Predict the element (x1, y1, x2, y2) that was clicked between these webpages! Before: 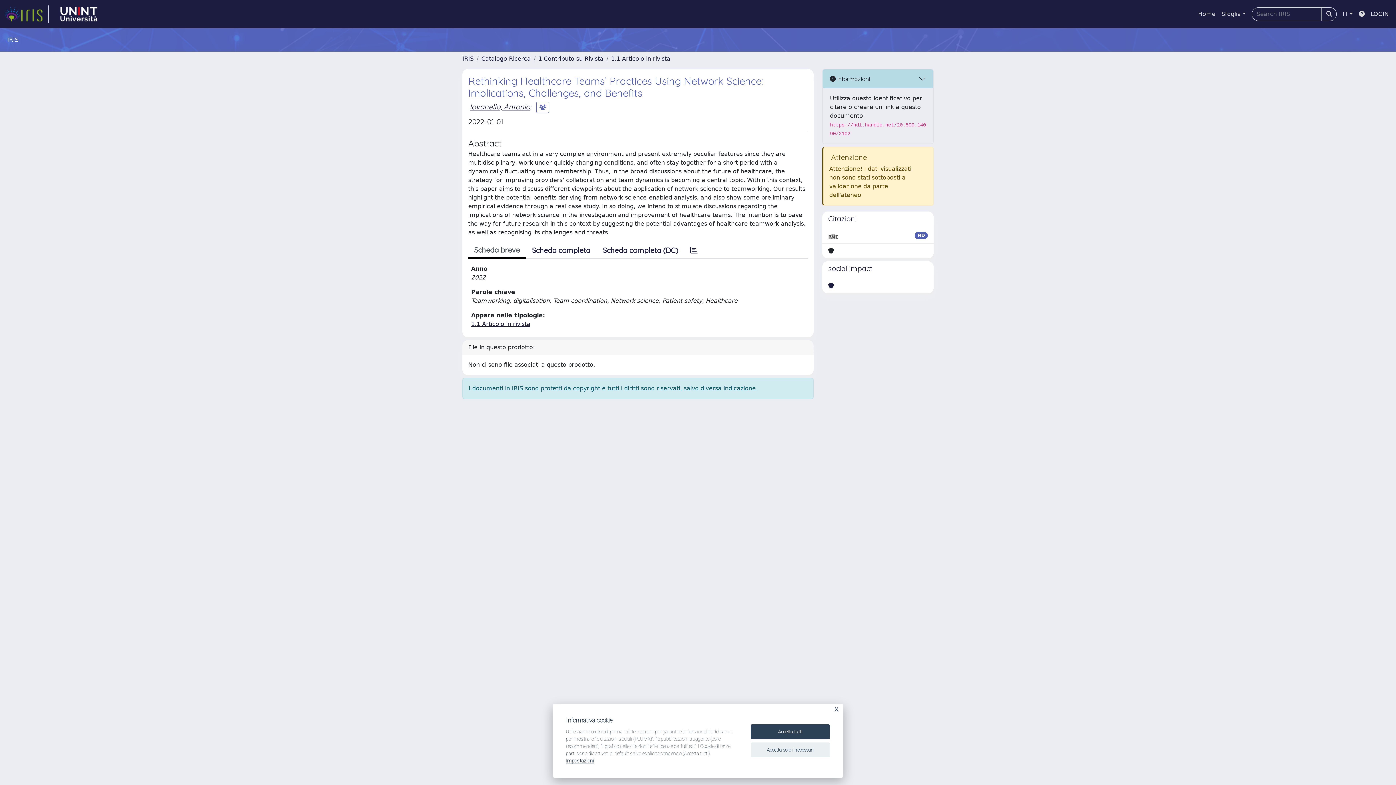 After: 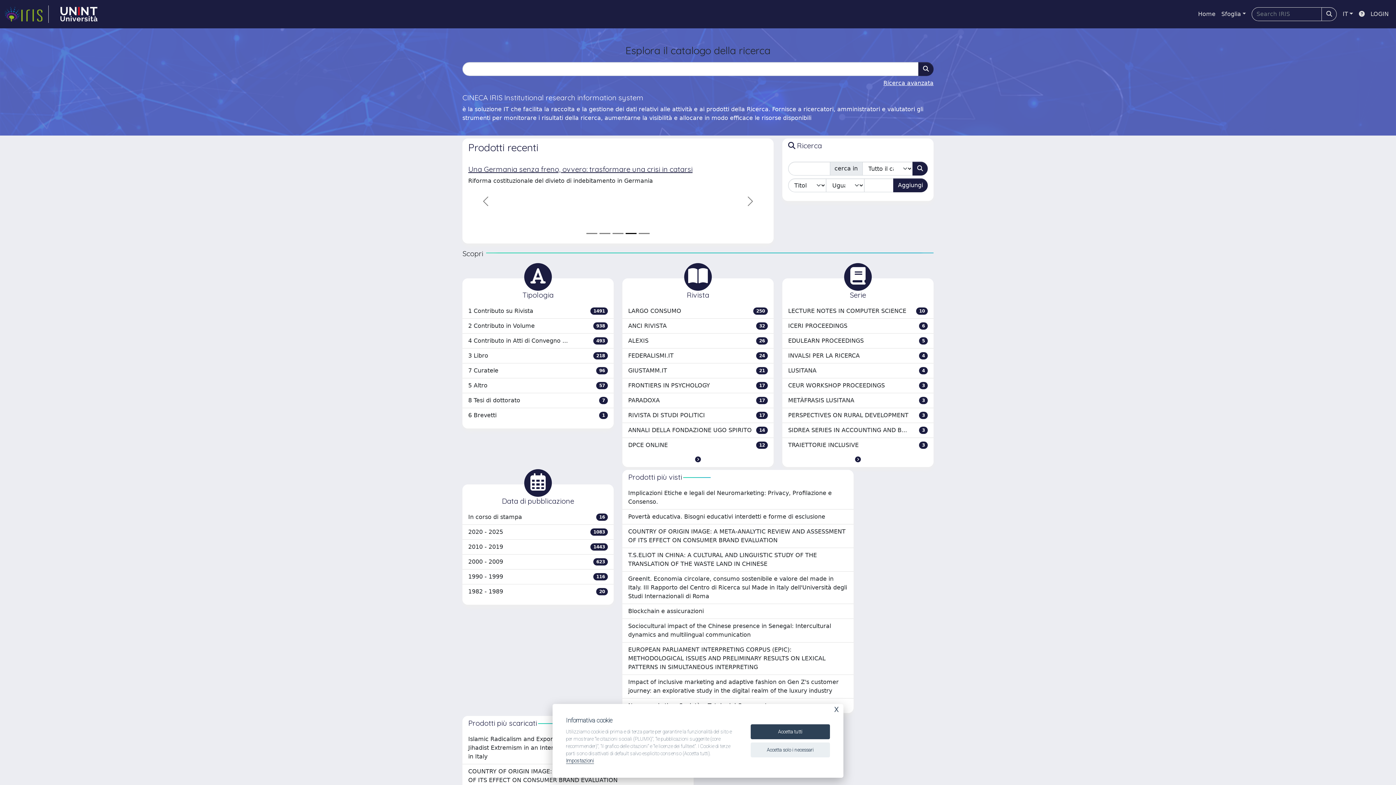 Action: bbox: (4, 5, 48, 22) label: link homepage